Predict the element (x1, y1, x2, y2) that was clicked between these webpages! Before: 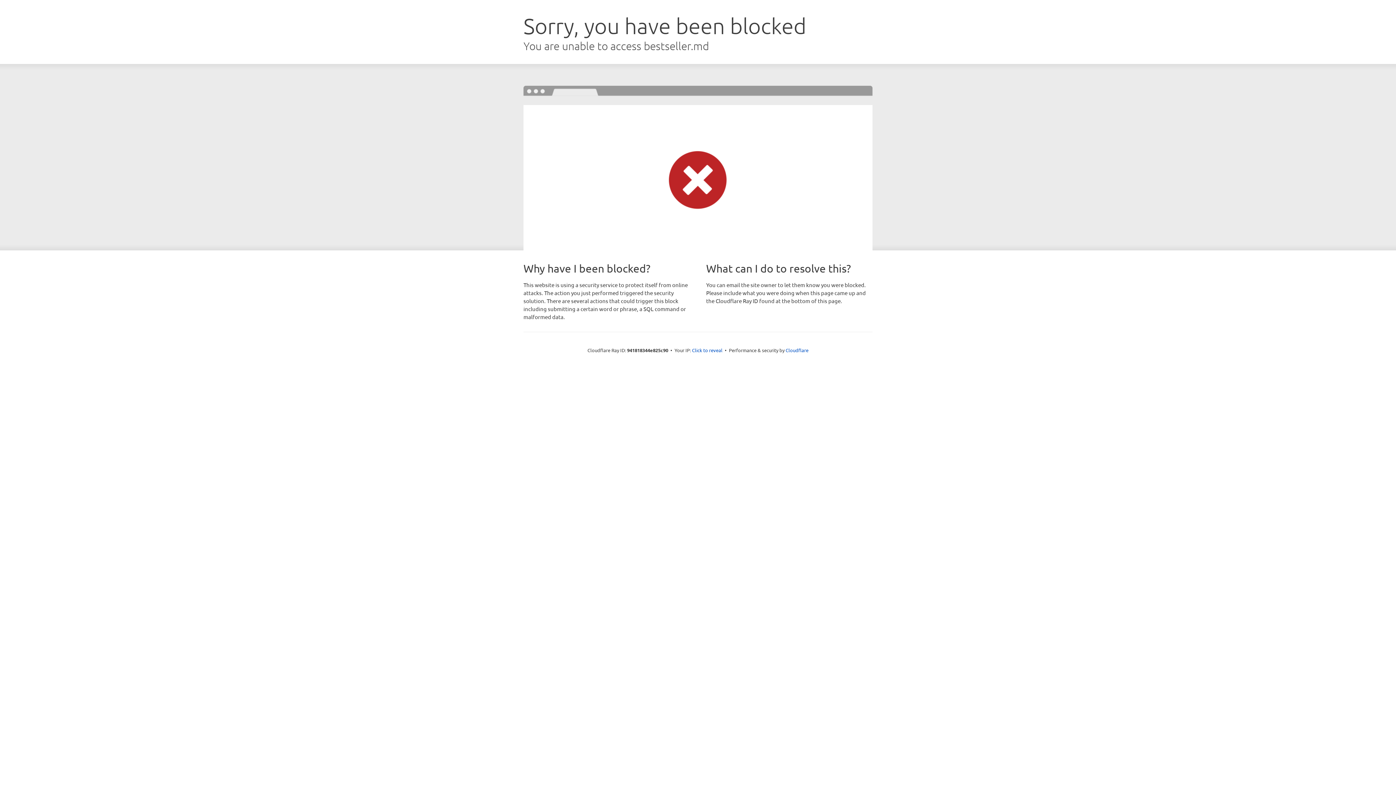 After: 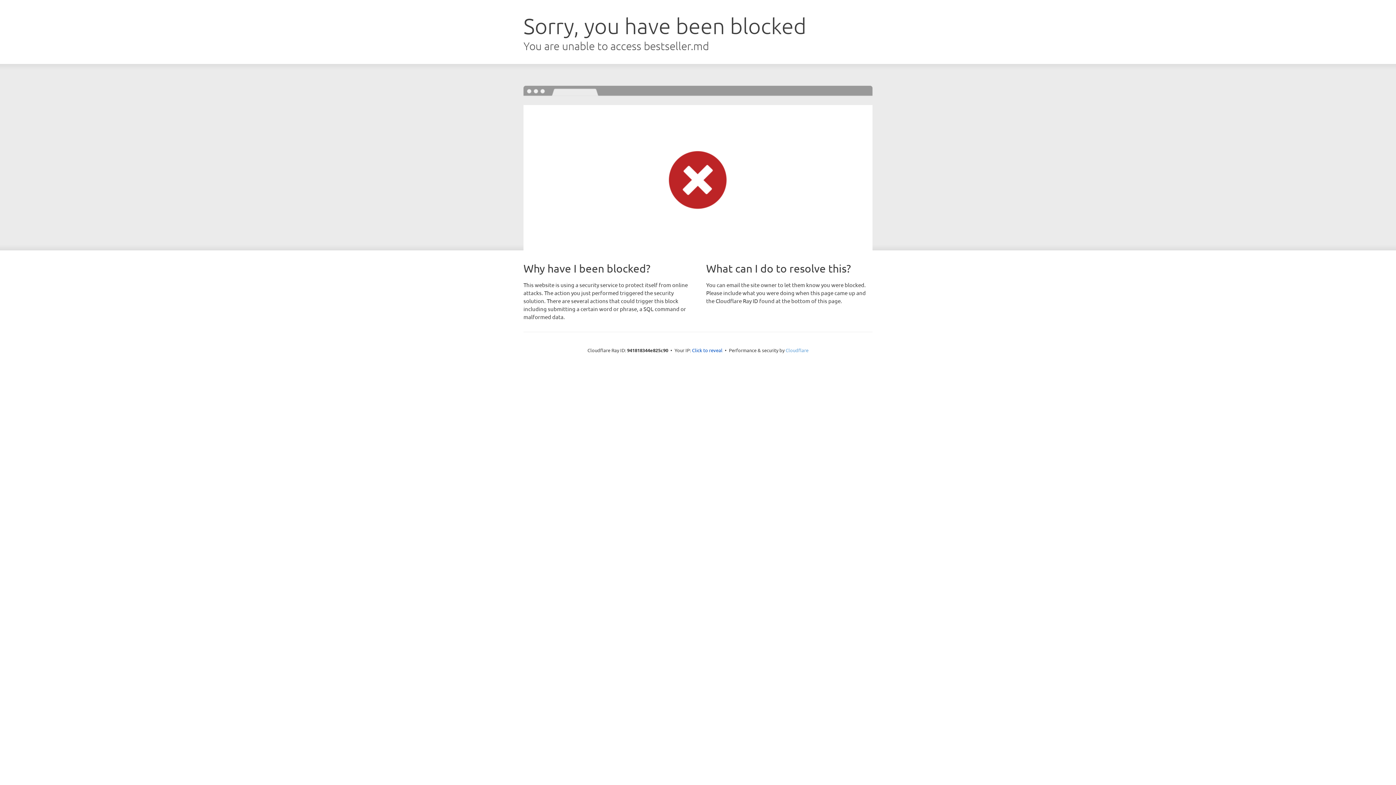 Action: label: Cloudflare bbox: (785, 347, 808, 353)